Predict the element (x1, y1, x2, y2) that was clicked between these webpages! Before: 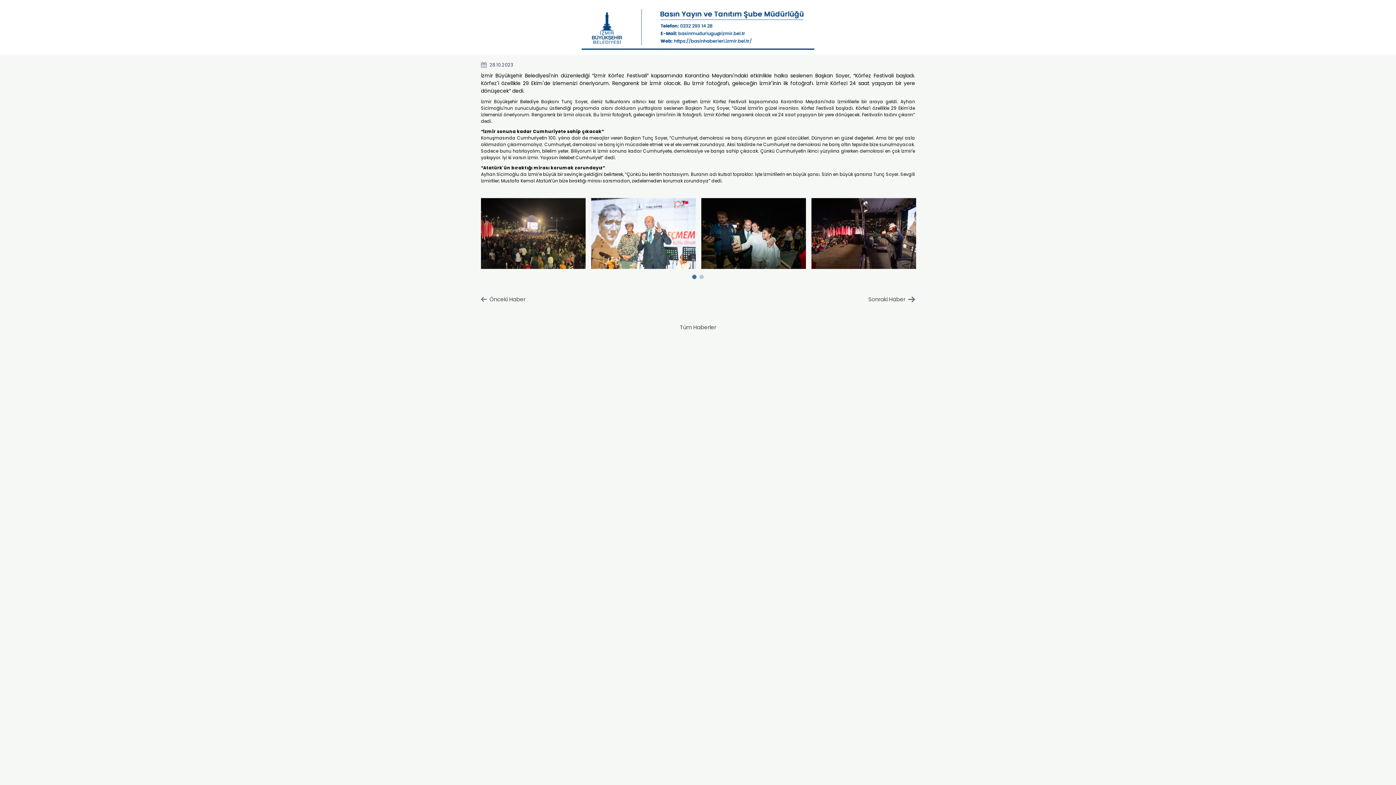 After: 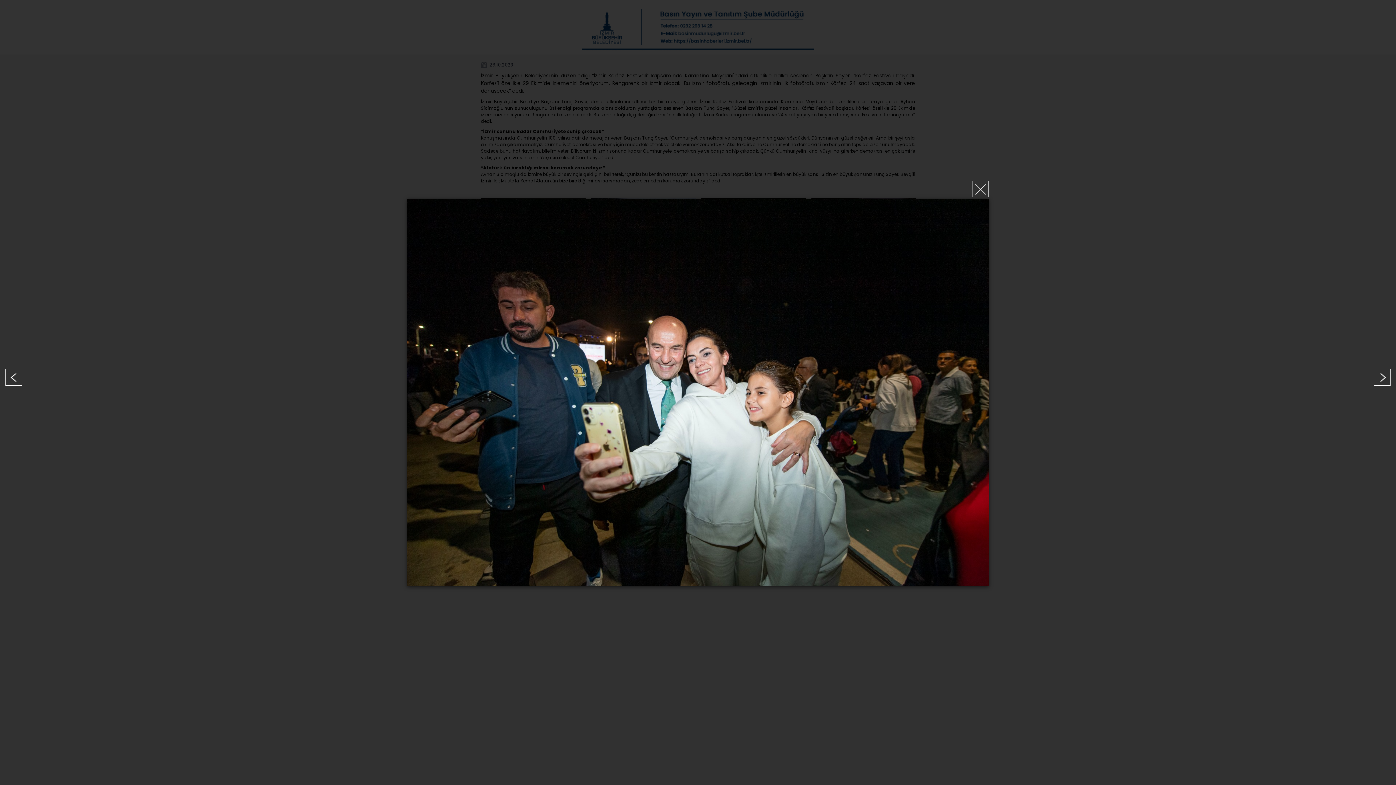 Action: bbox: (698, 195, 808, 271)